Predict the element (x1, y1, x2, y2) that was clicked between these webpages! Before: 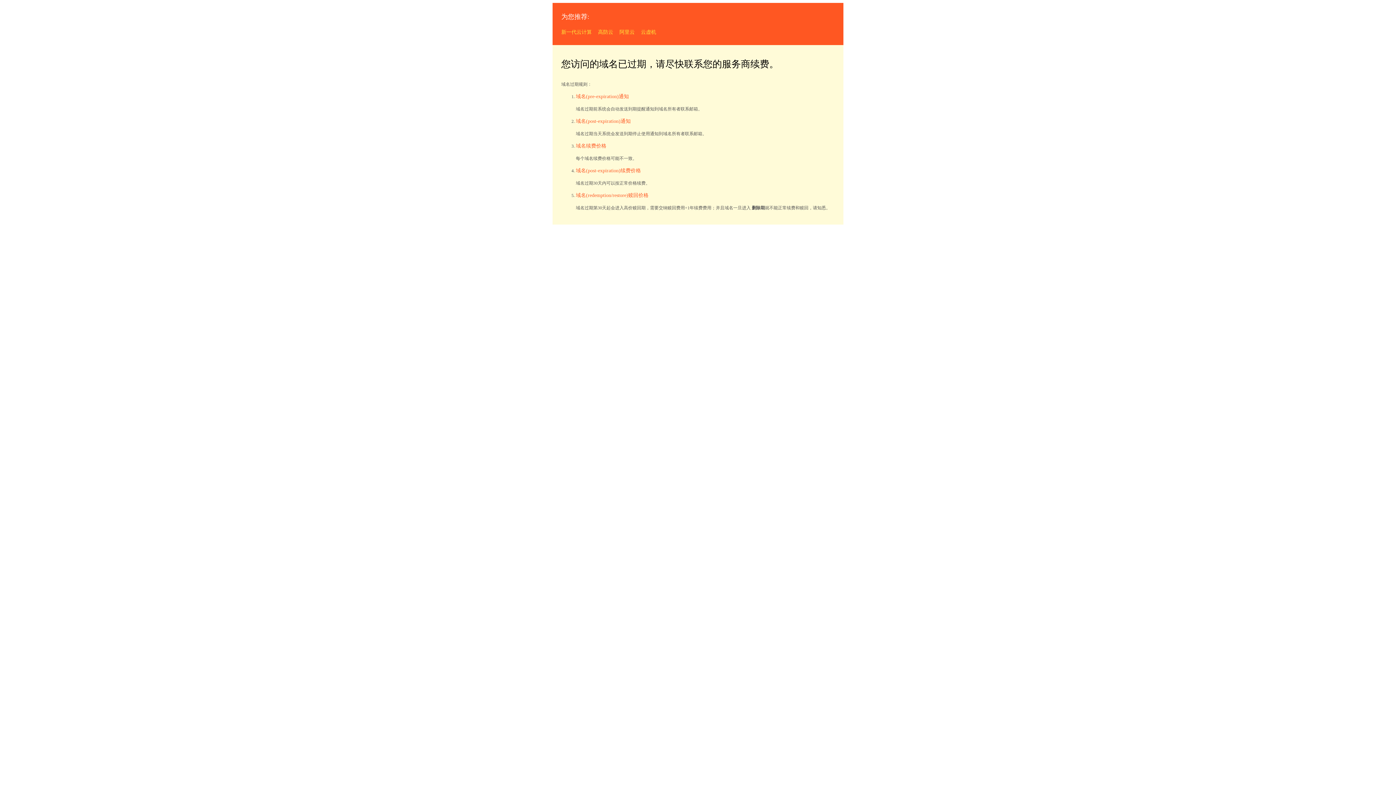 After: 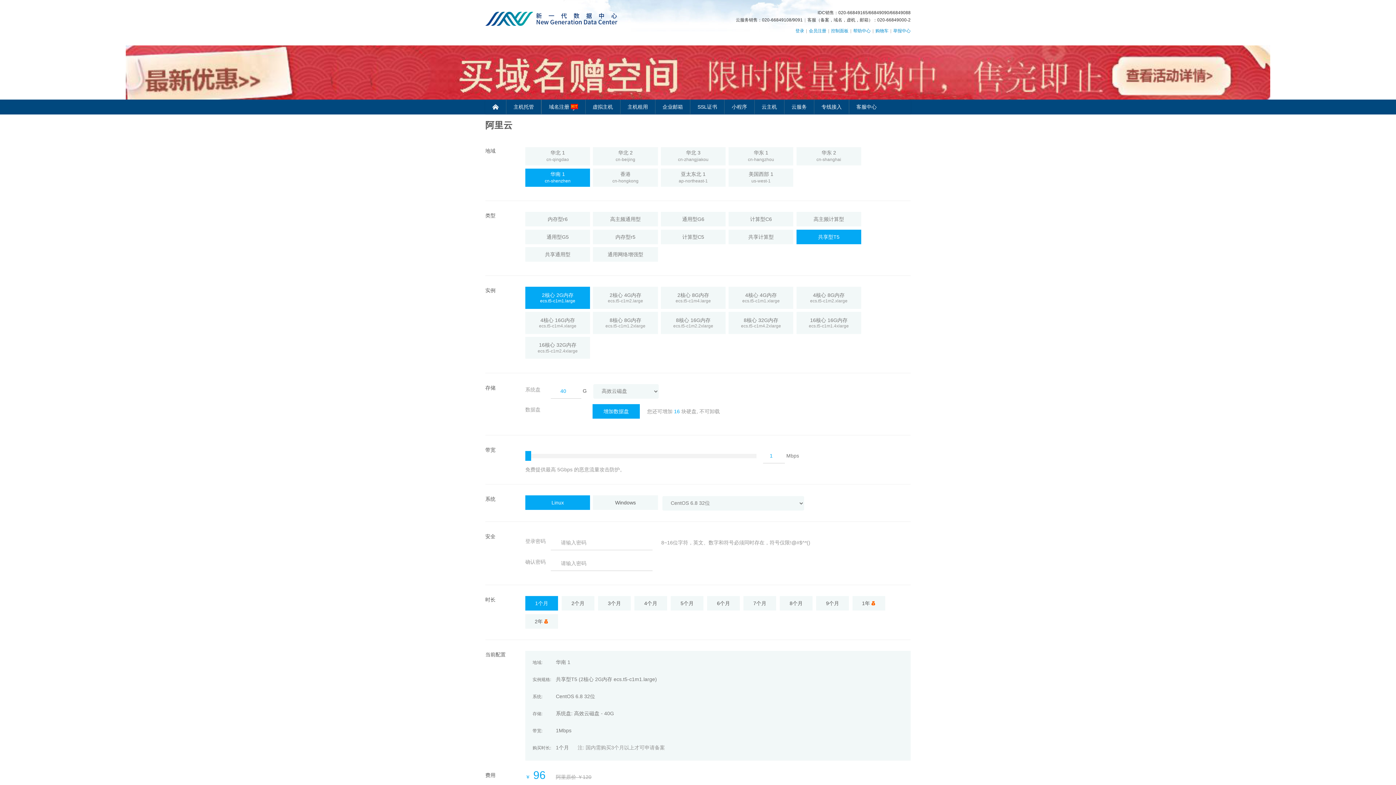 Action: bbox: (619, 29, 634, 34) label: 阿里云